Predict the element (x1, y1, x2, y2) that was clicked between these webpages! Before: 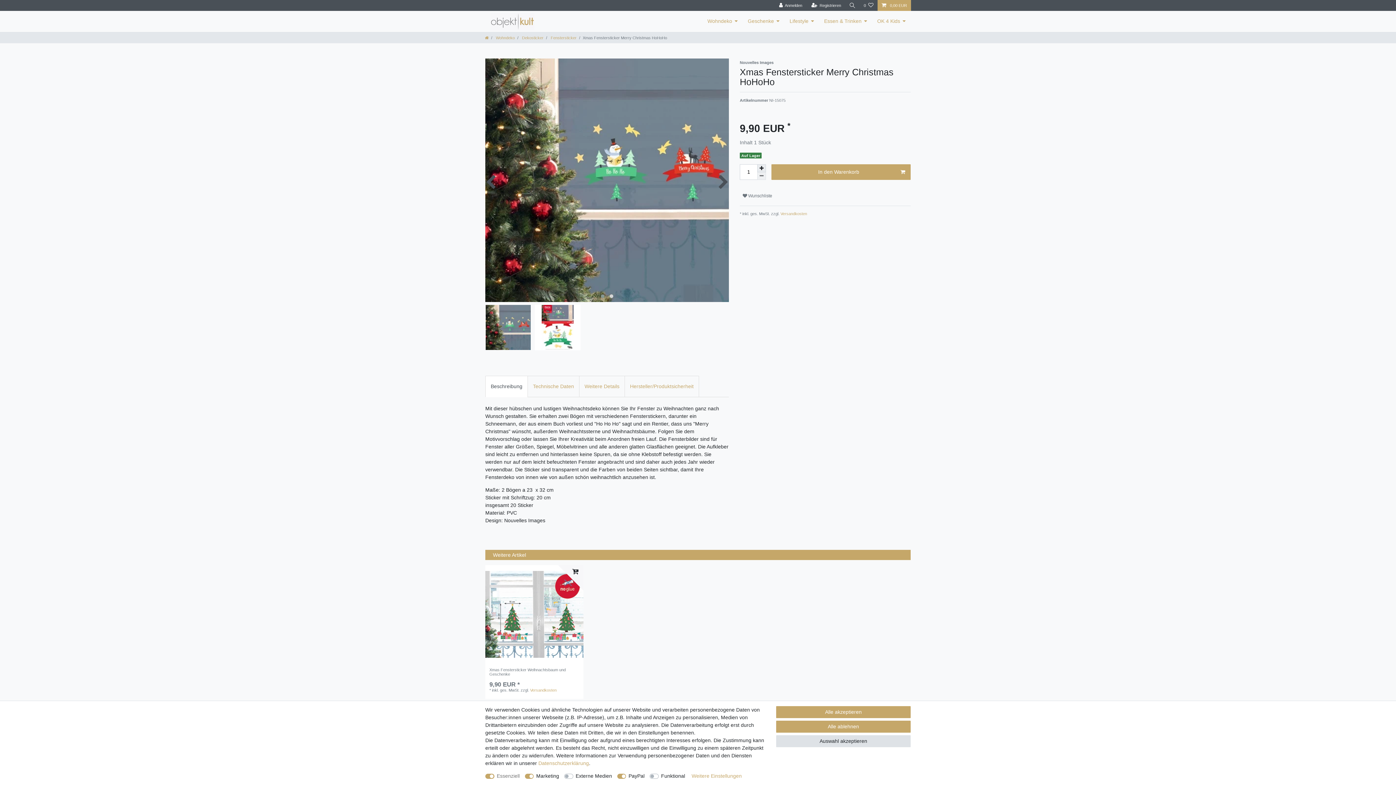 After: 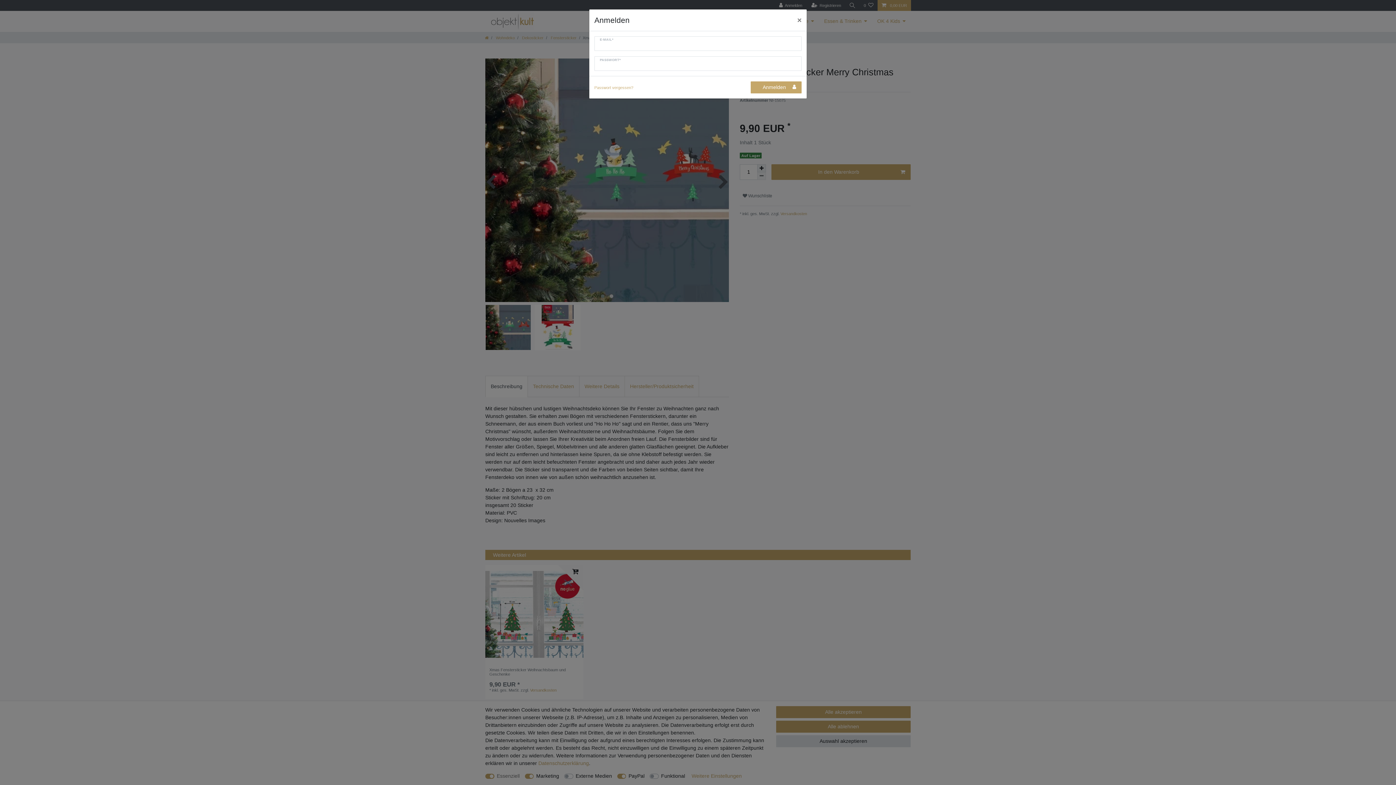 Action: bbox: (775, 0, 806, 10) label: Anmelden